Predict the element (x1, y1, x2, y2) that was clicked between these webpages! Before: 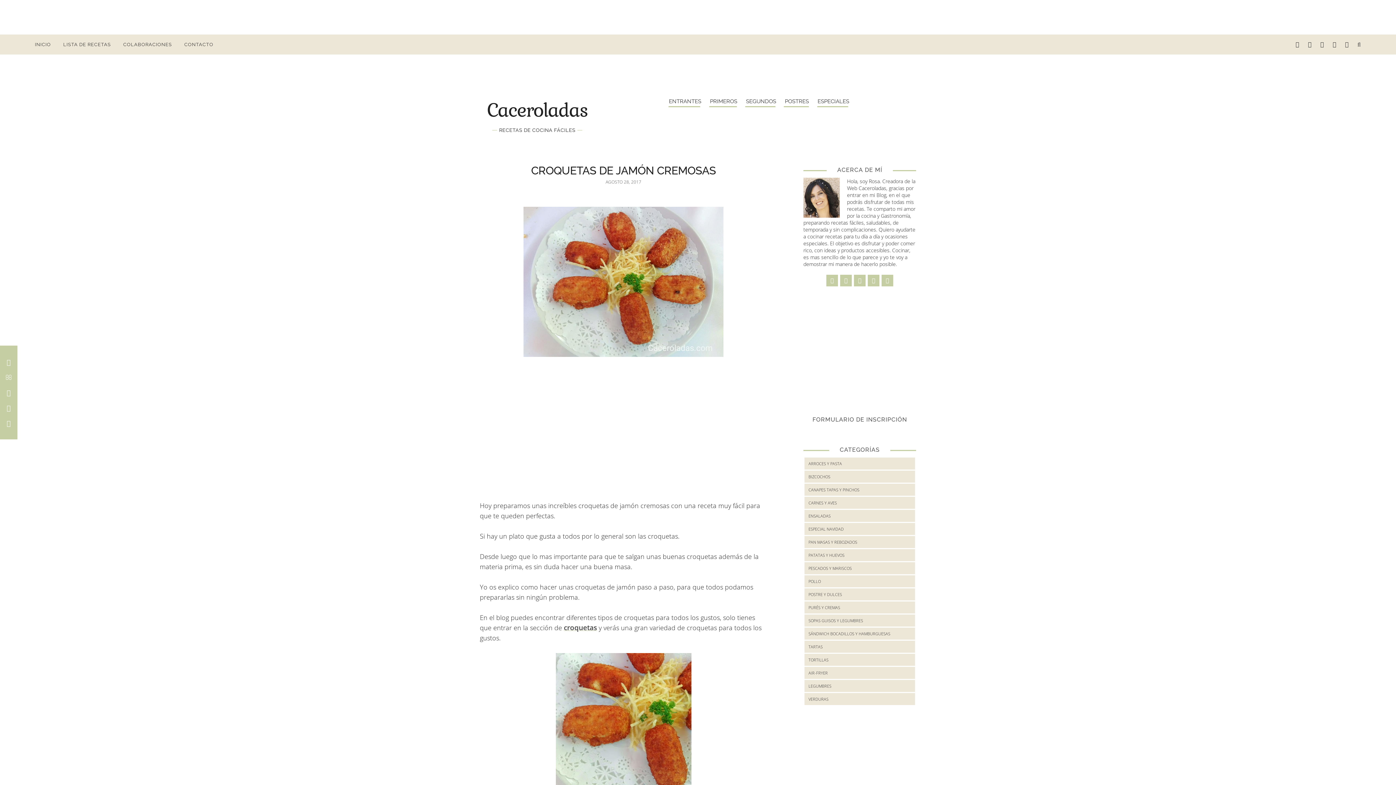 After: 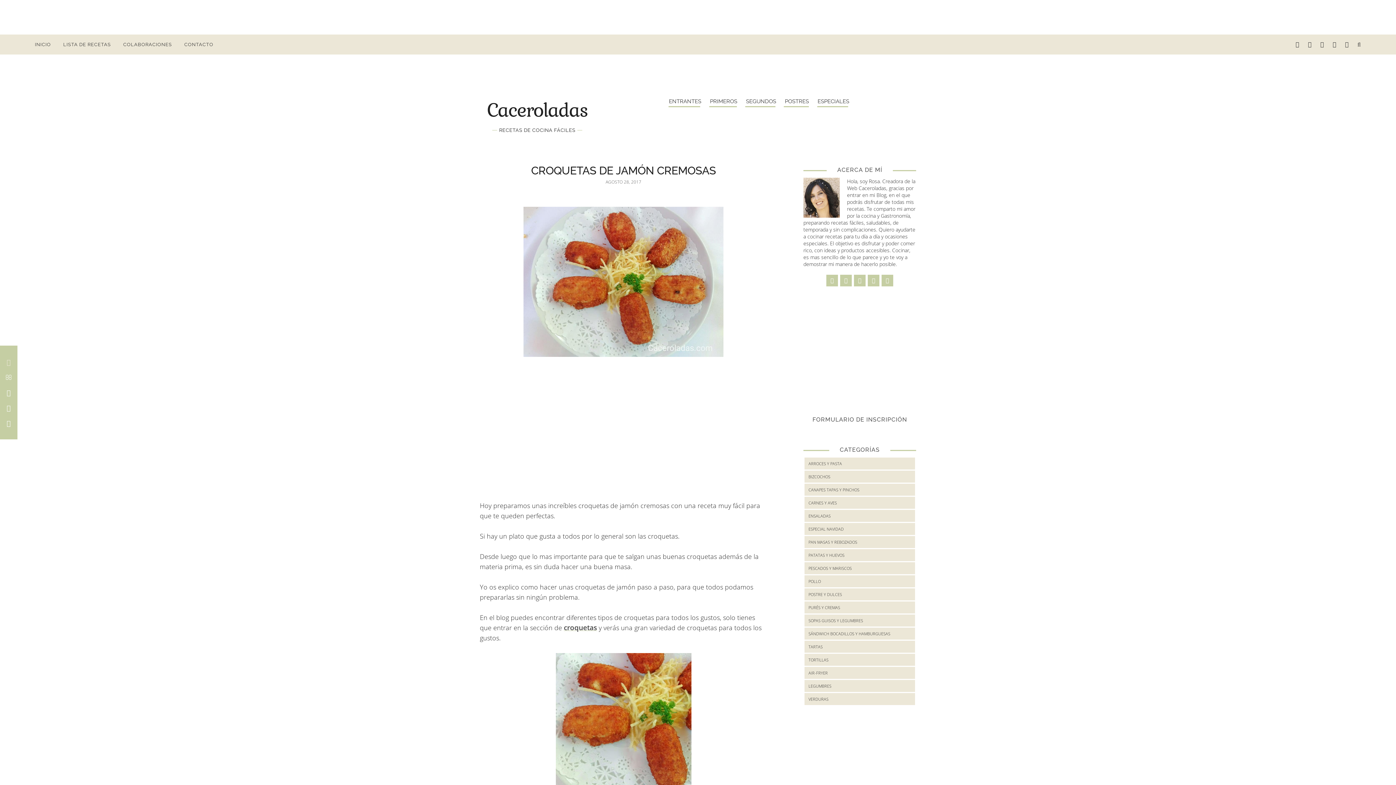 Action: bbox: (5, 357, 12, 366) label: Comparte en Facebook esta receta